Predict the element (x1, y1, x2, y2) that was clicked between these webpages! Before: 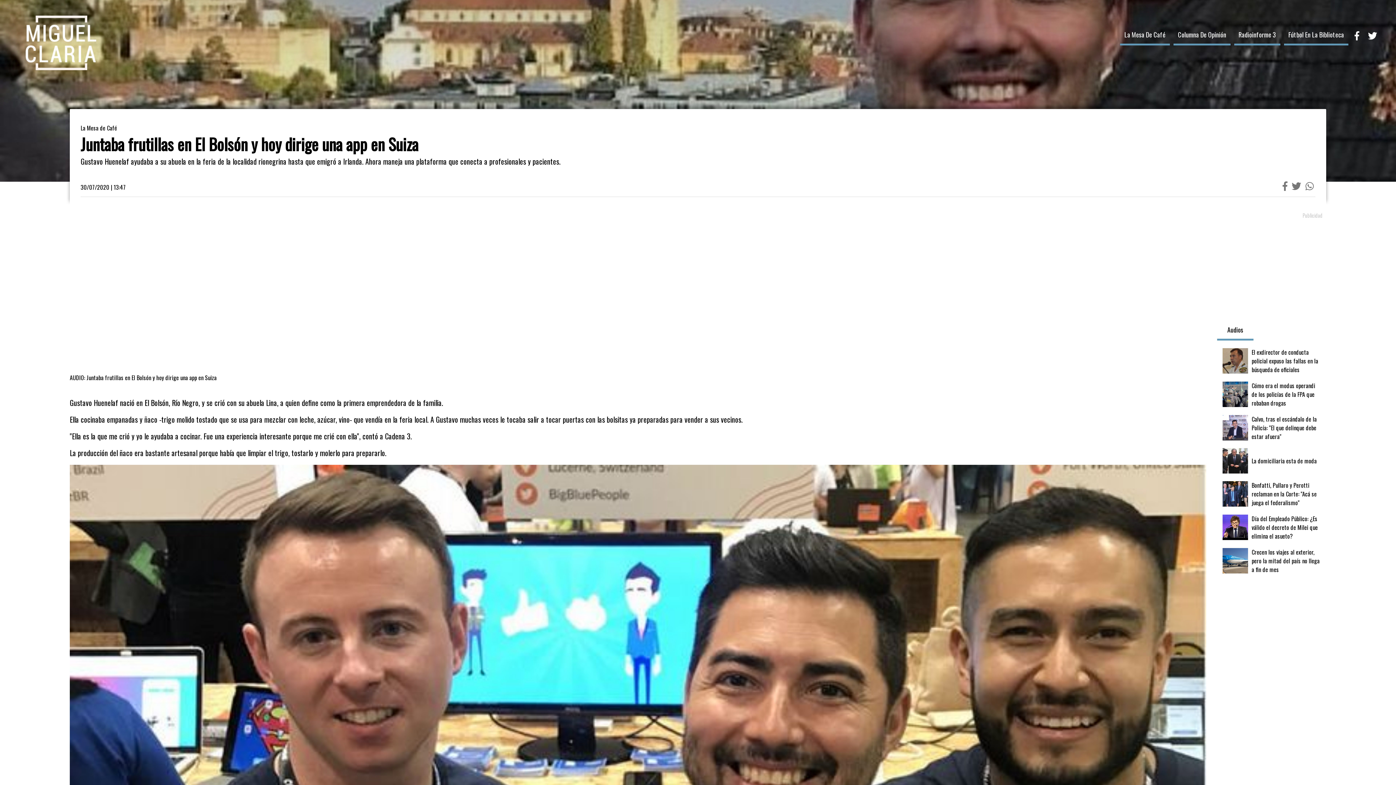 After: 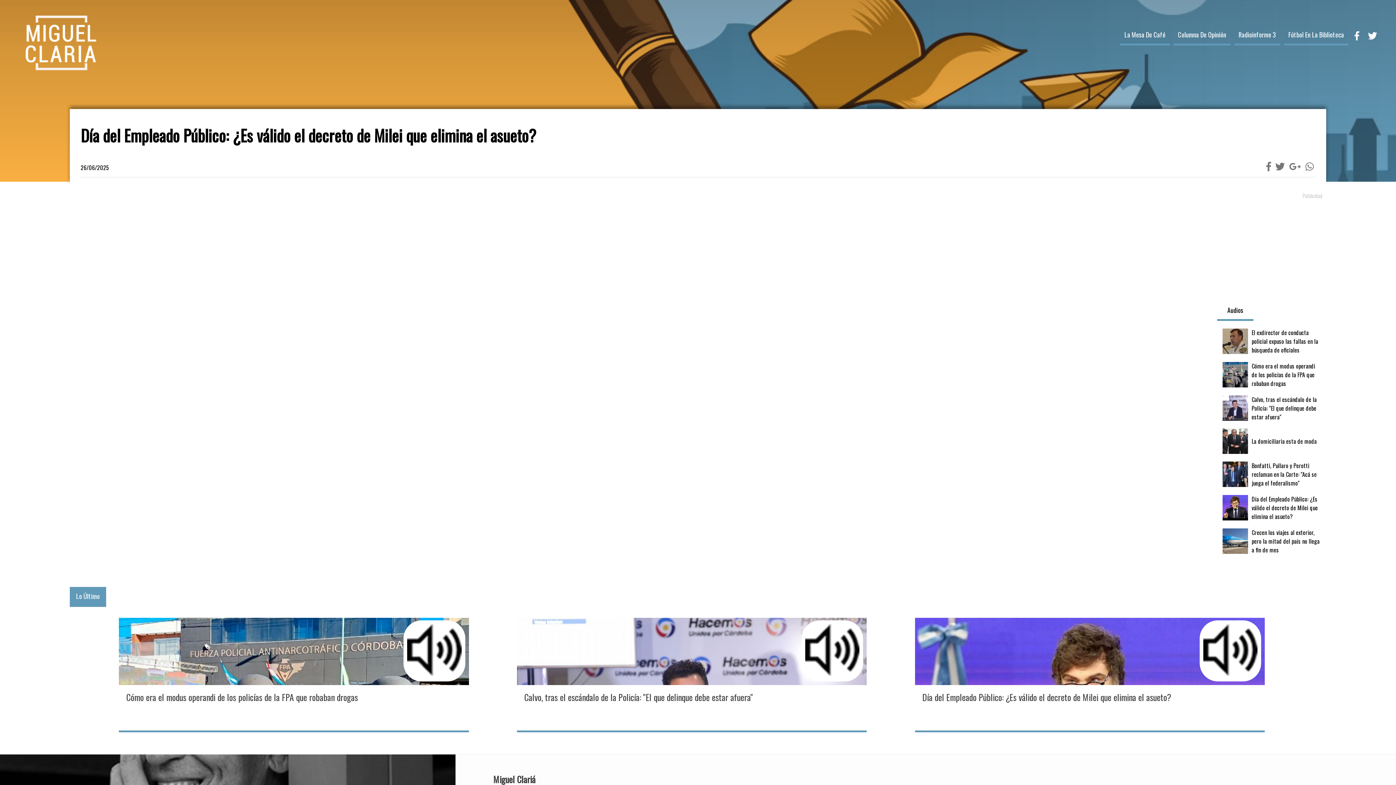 Action: bbox: (1222, 514, 1321, 540) label: Día del Empleado Público: ¿Es válido el decreto de Milei que elimina el asueto?